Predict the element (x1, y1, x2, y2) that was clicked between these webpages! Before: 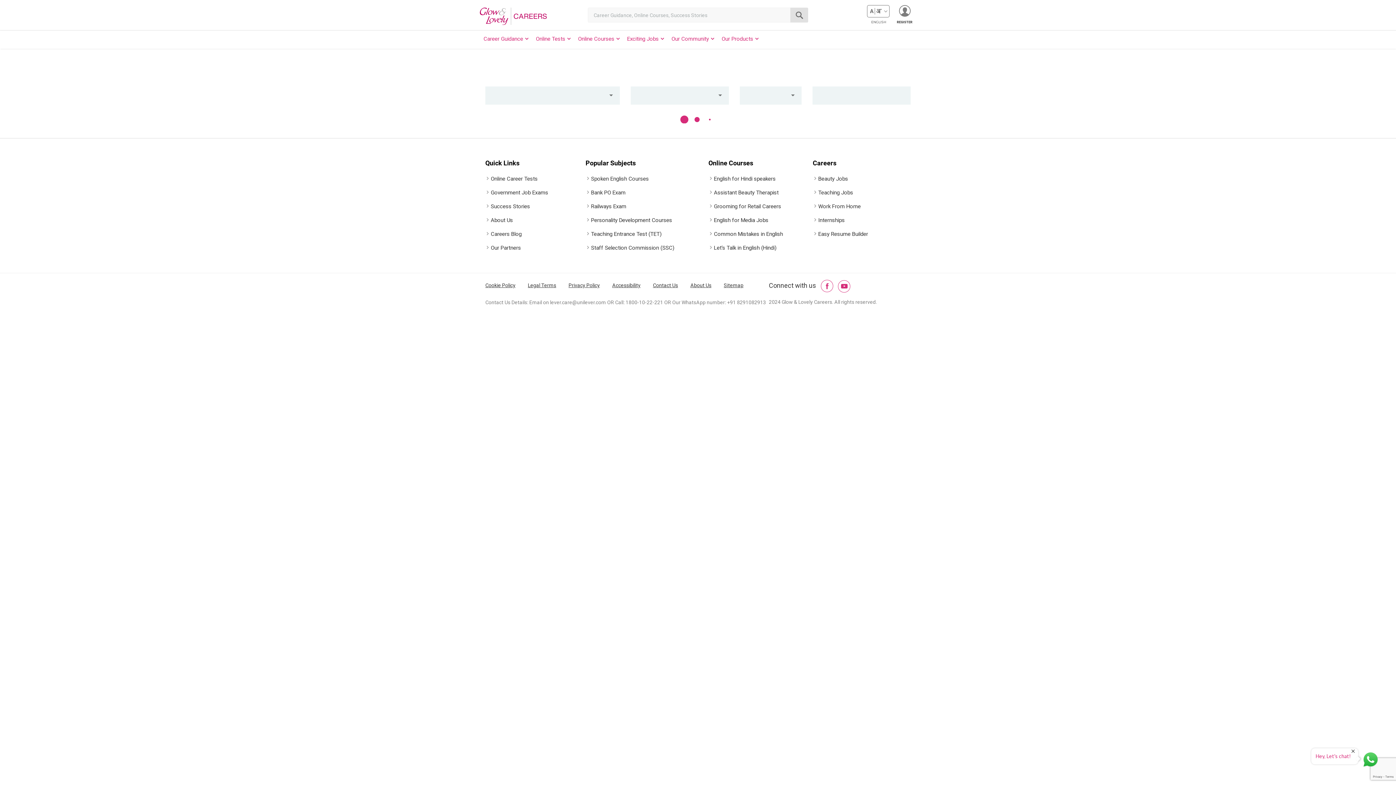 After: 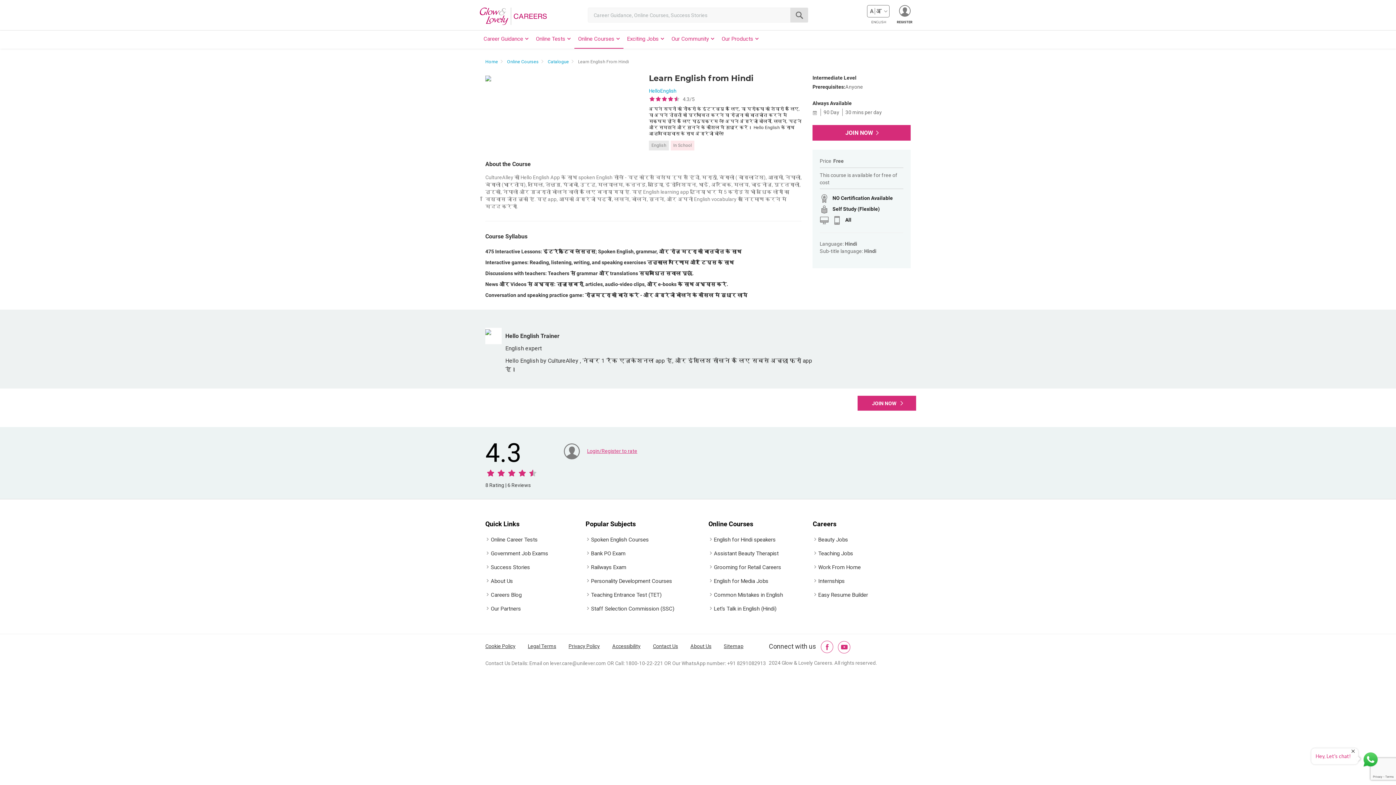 Action: bbox: (708, 175, 775, 182) label: English for Hindi speakers